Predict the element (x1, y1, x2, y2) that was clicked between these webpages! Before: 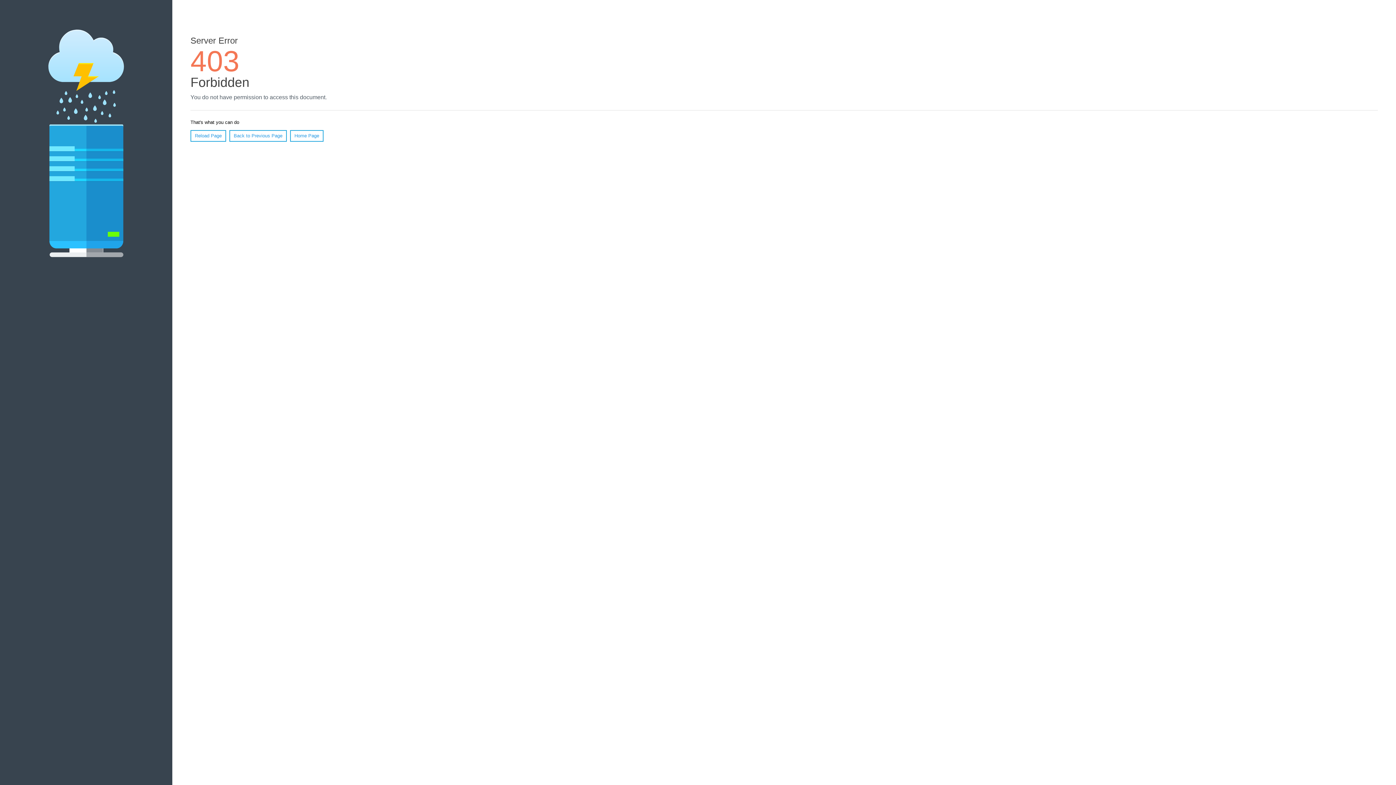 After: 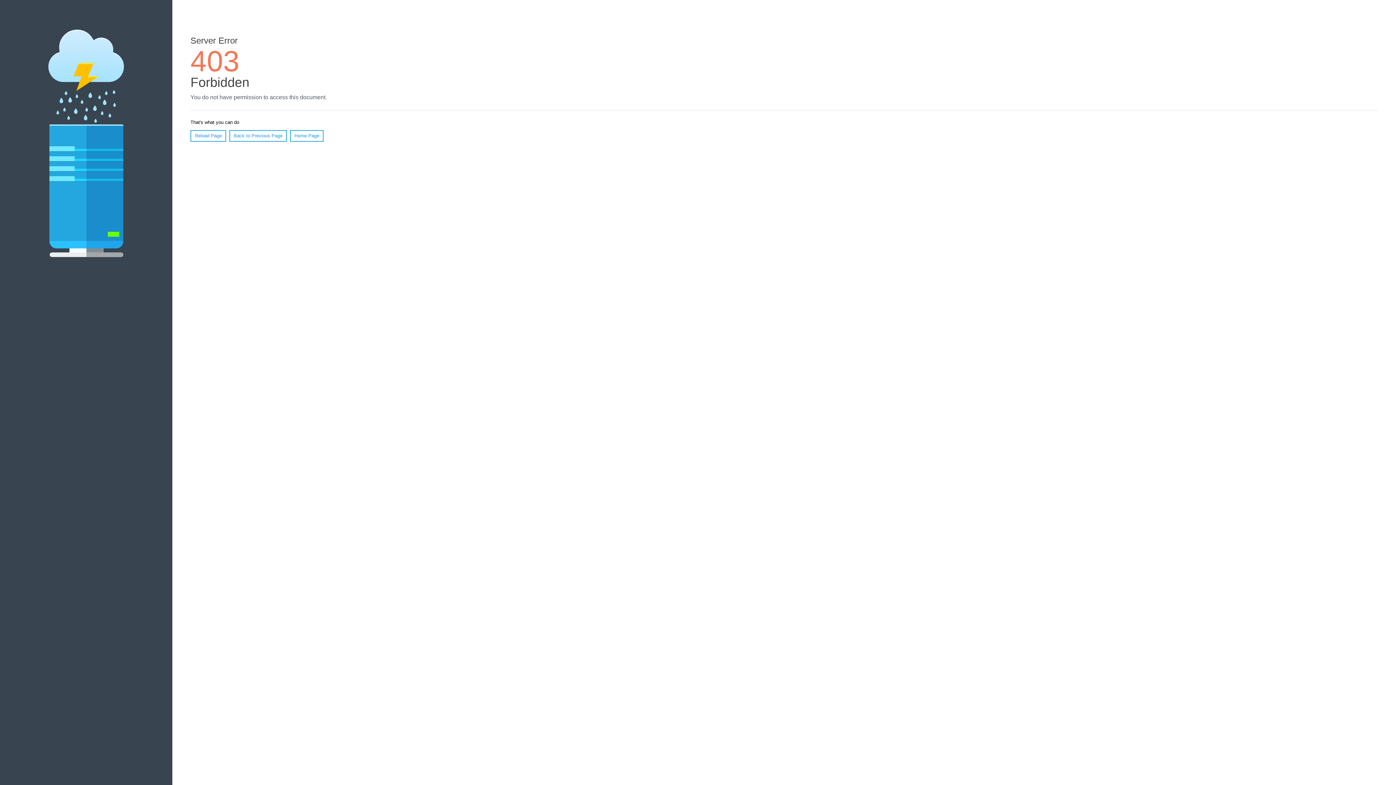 Action: bbox: (290, 130, 323, 141) label: Home Page